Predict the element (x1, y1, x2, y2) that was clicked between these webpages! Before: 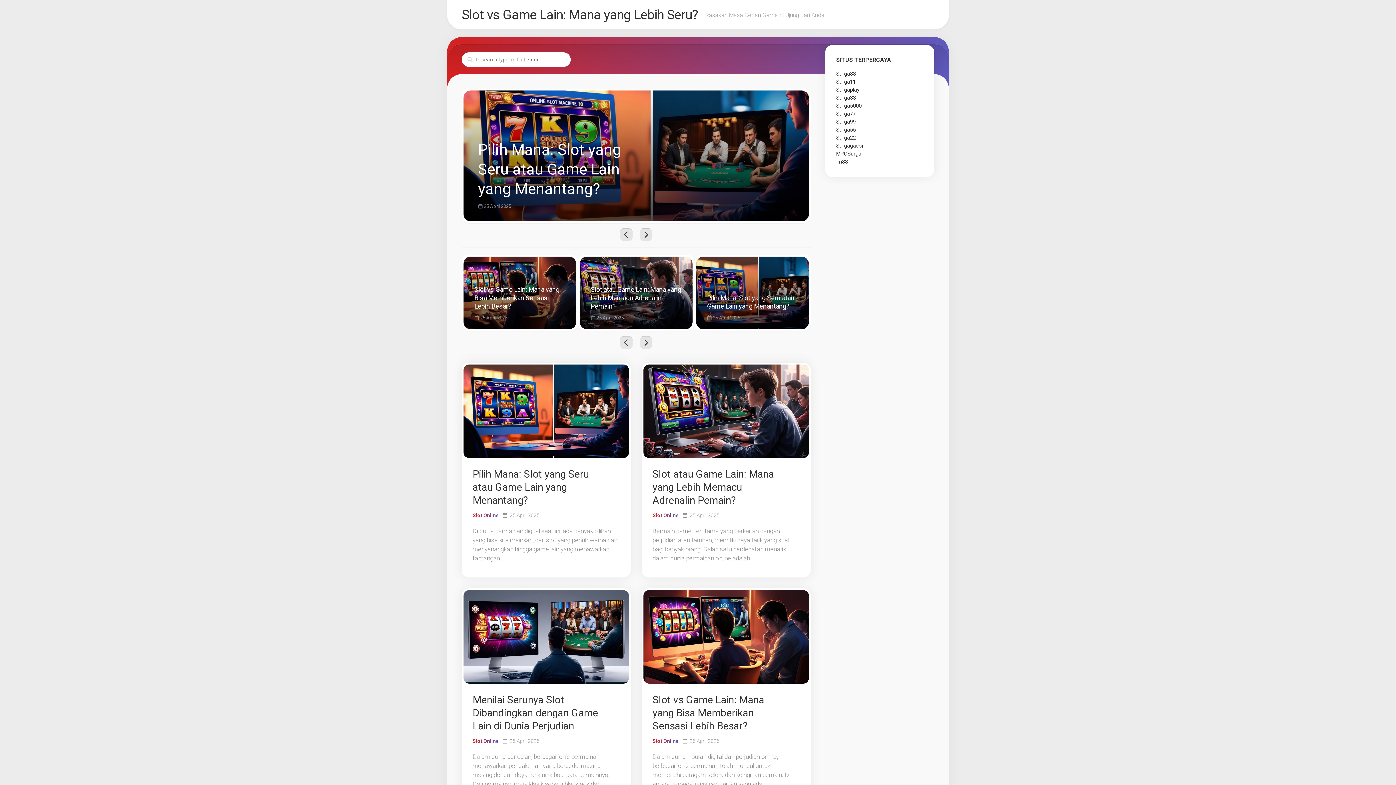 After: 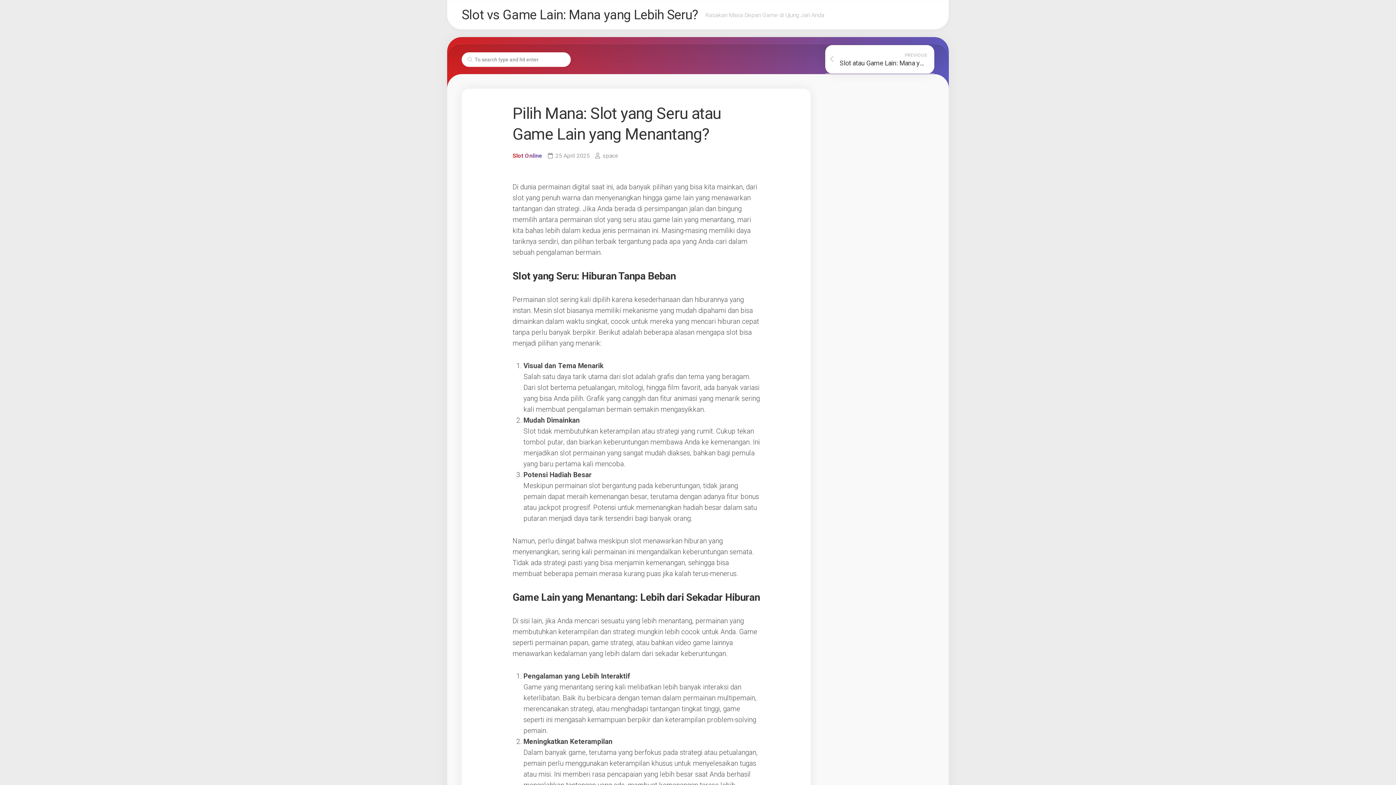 Action: bbox: (463, 364, 629, 458)